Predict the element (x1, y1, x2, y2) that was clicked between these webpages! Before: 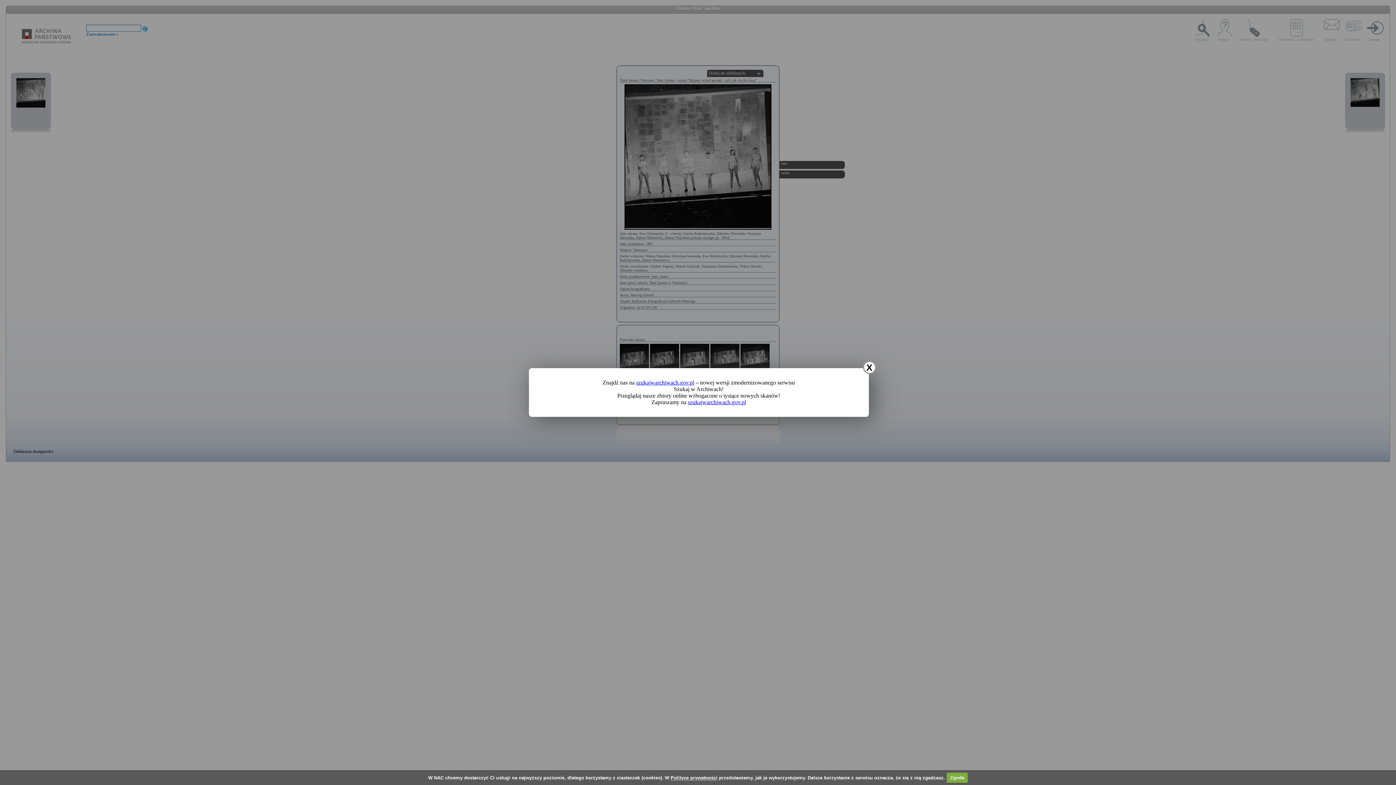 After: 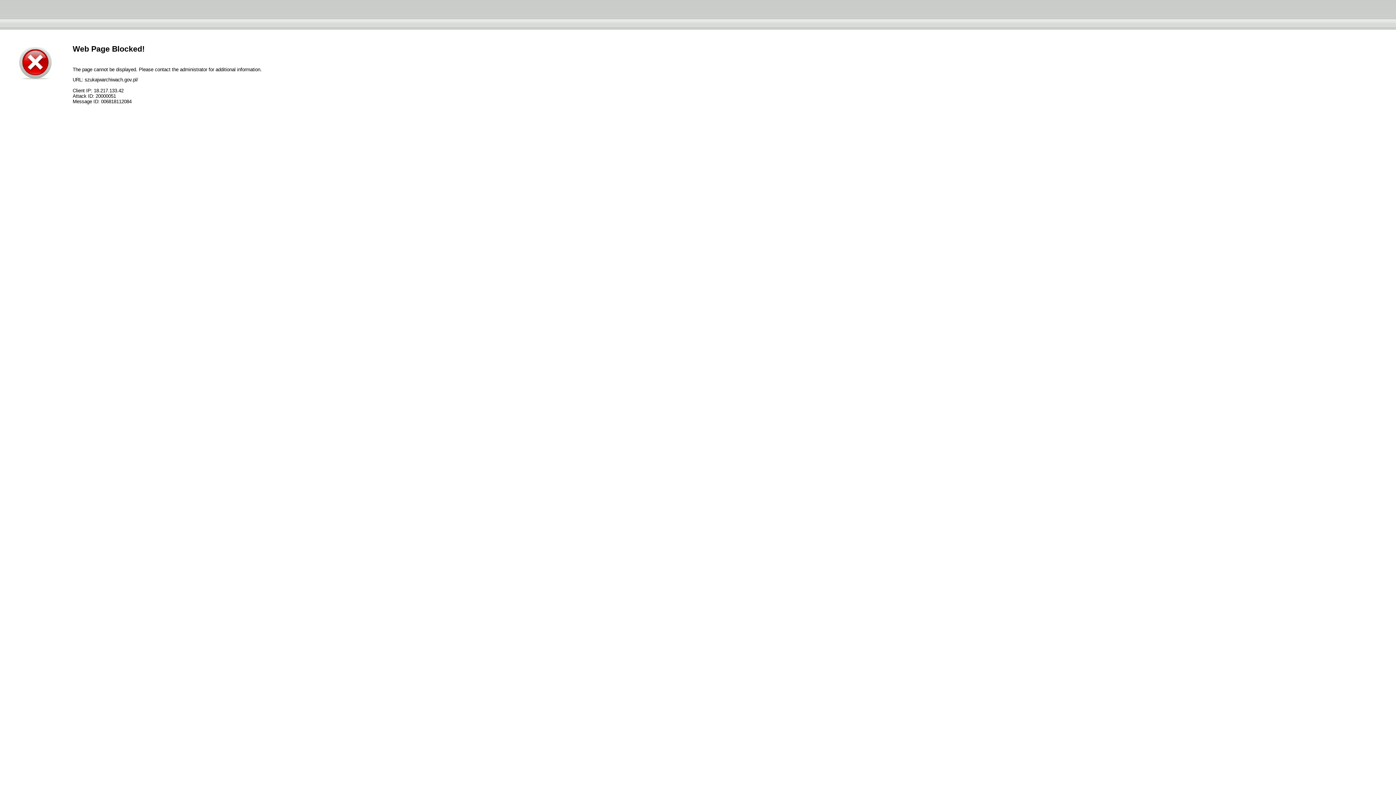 Action: bbox: (688, 399, 746, 405) label: szukajwarchiwach.gov.pl